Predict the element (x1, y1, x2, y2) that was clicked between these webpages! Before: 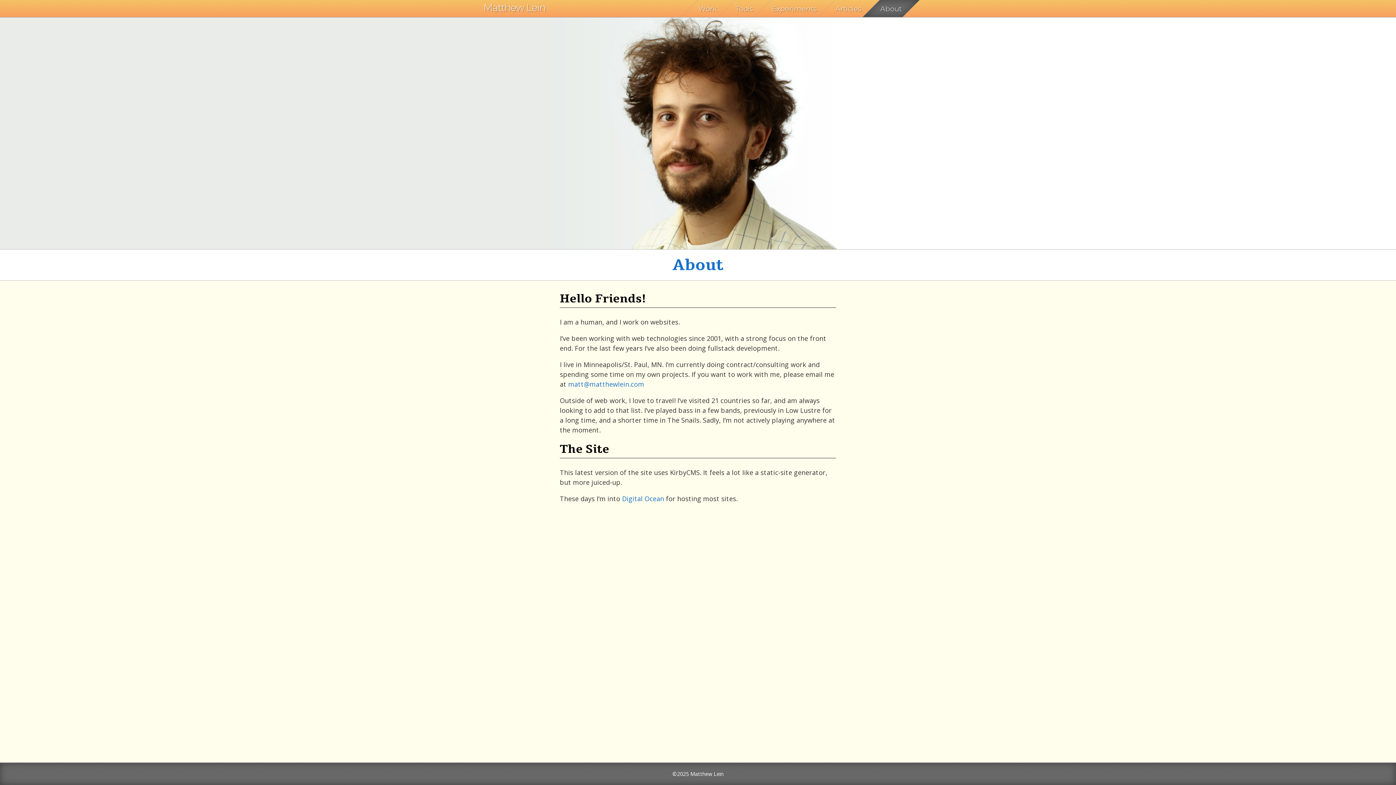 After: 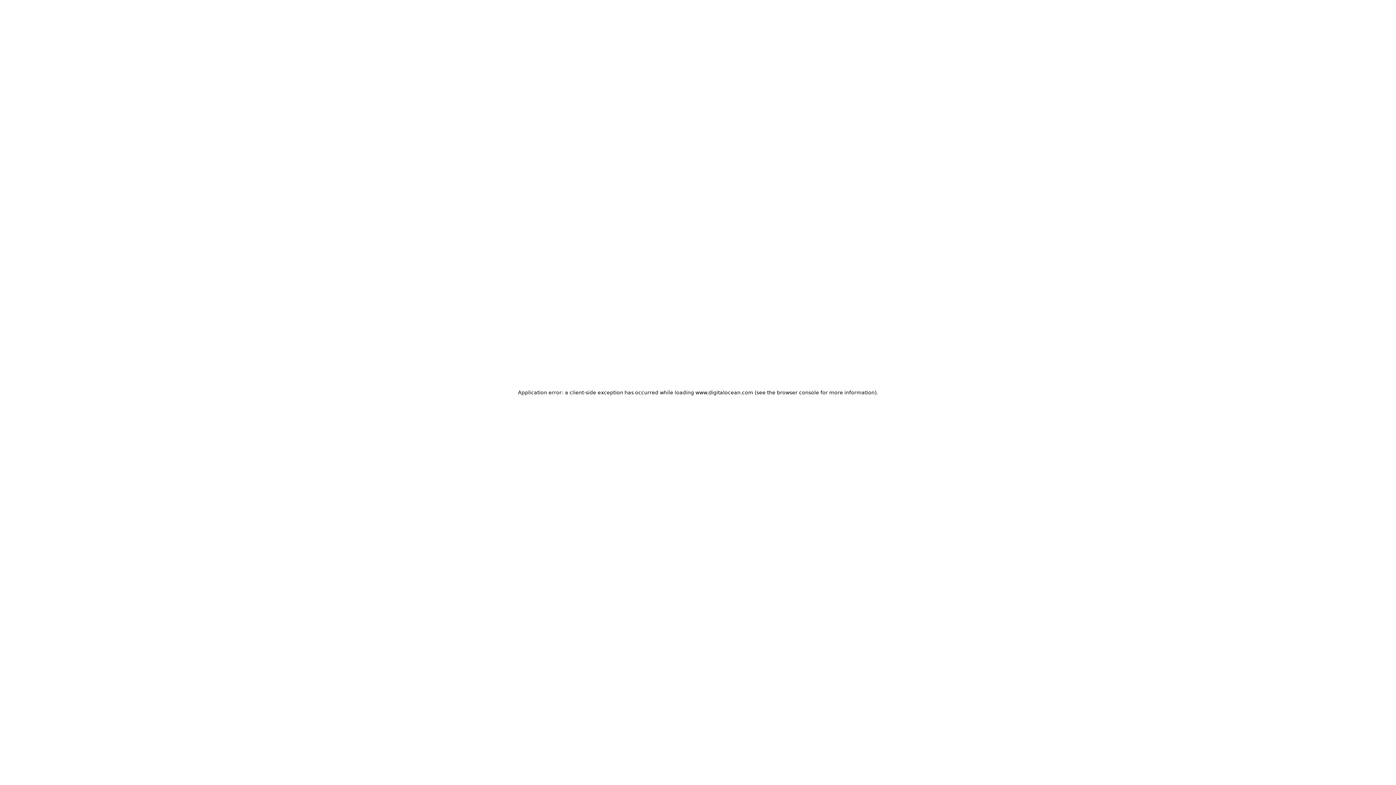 Action: label: Digital Ocean bbox: (622, 494, 664, 503)